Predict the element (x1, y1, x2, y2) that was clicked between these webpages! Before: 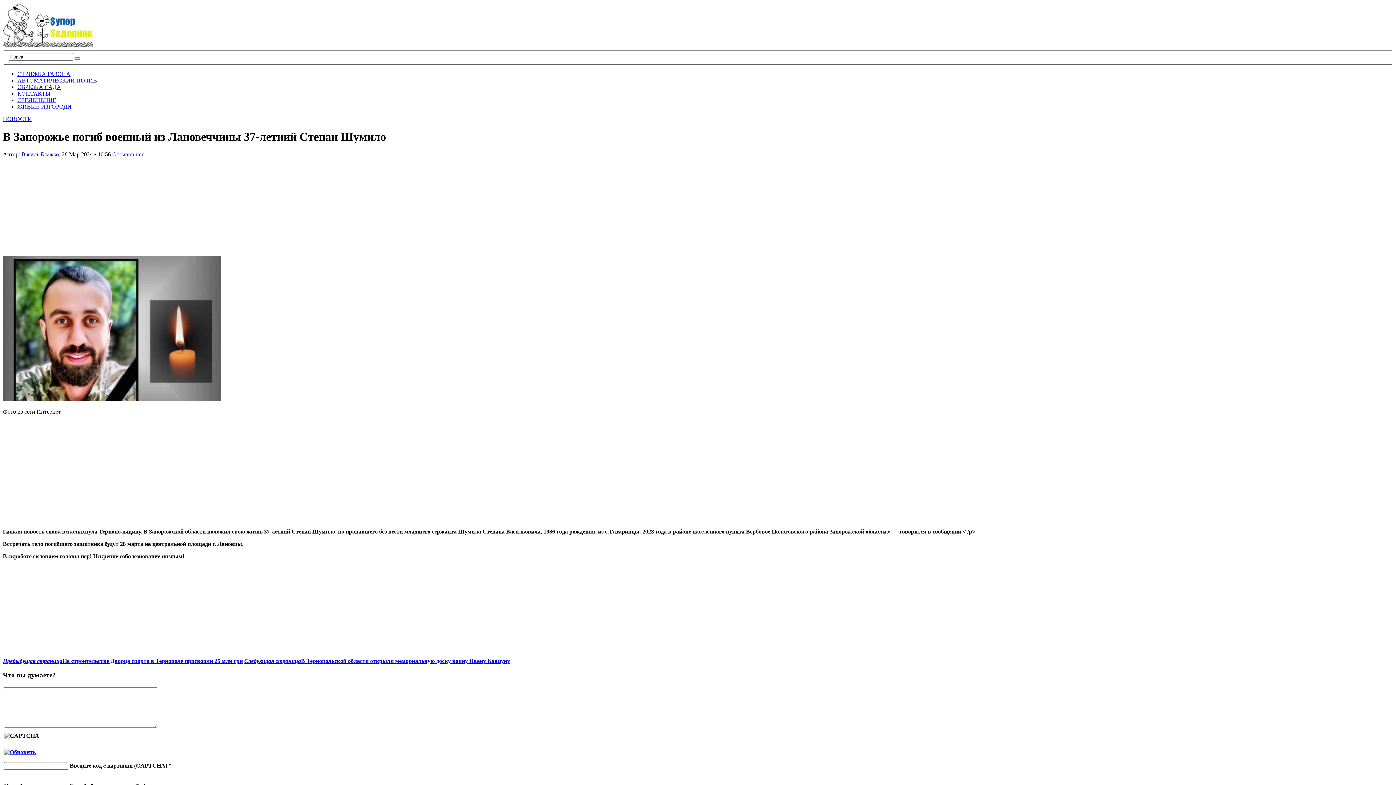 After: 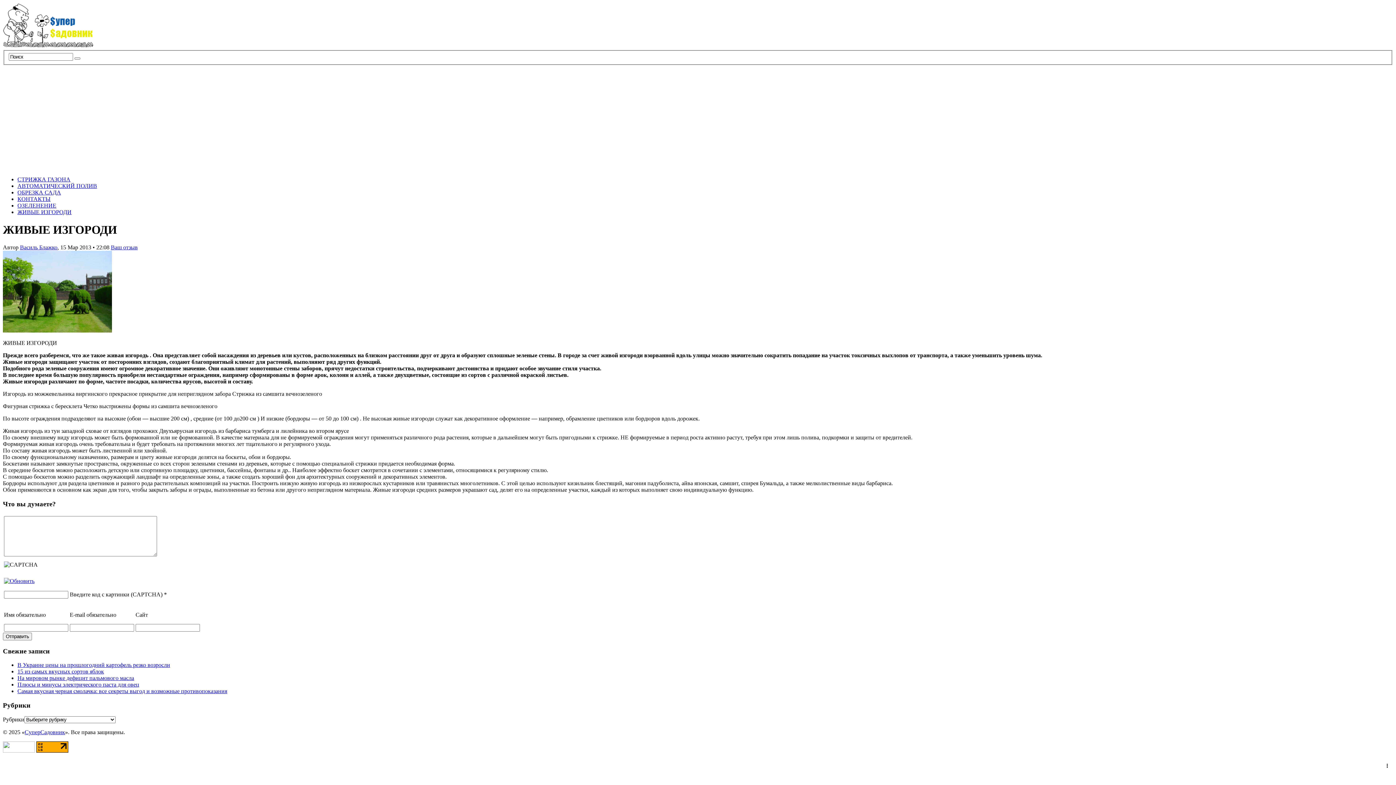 Action: label: ЖИВЫЕ ИЗГОРОДИ bbox: (17, 103, 71, 109)